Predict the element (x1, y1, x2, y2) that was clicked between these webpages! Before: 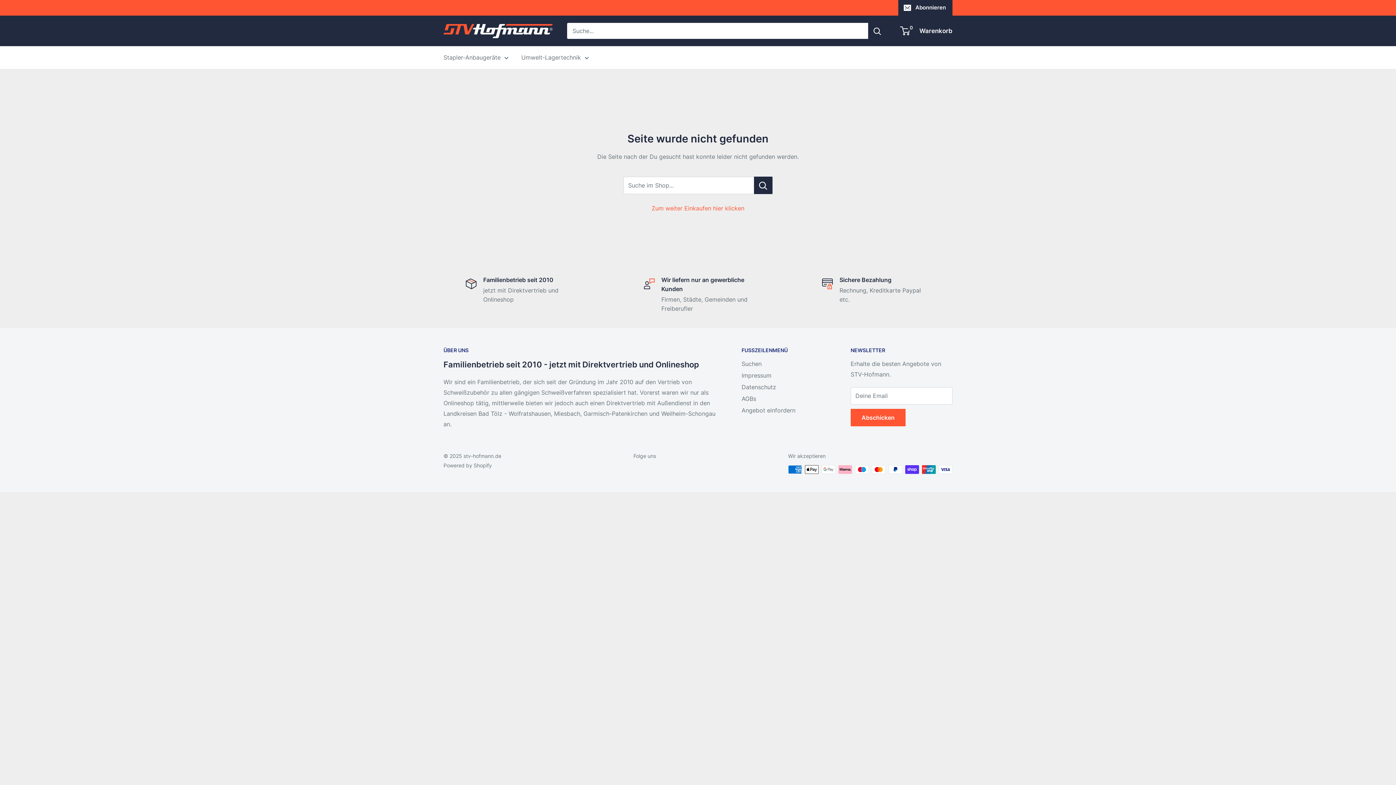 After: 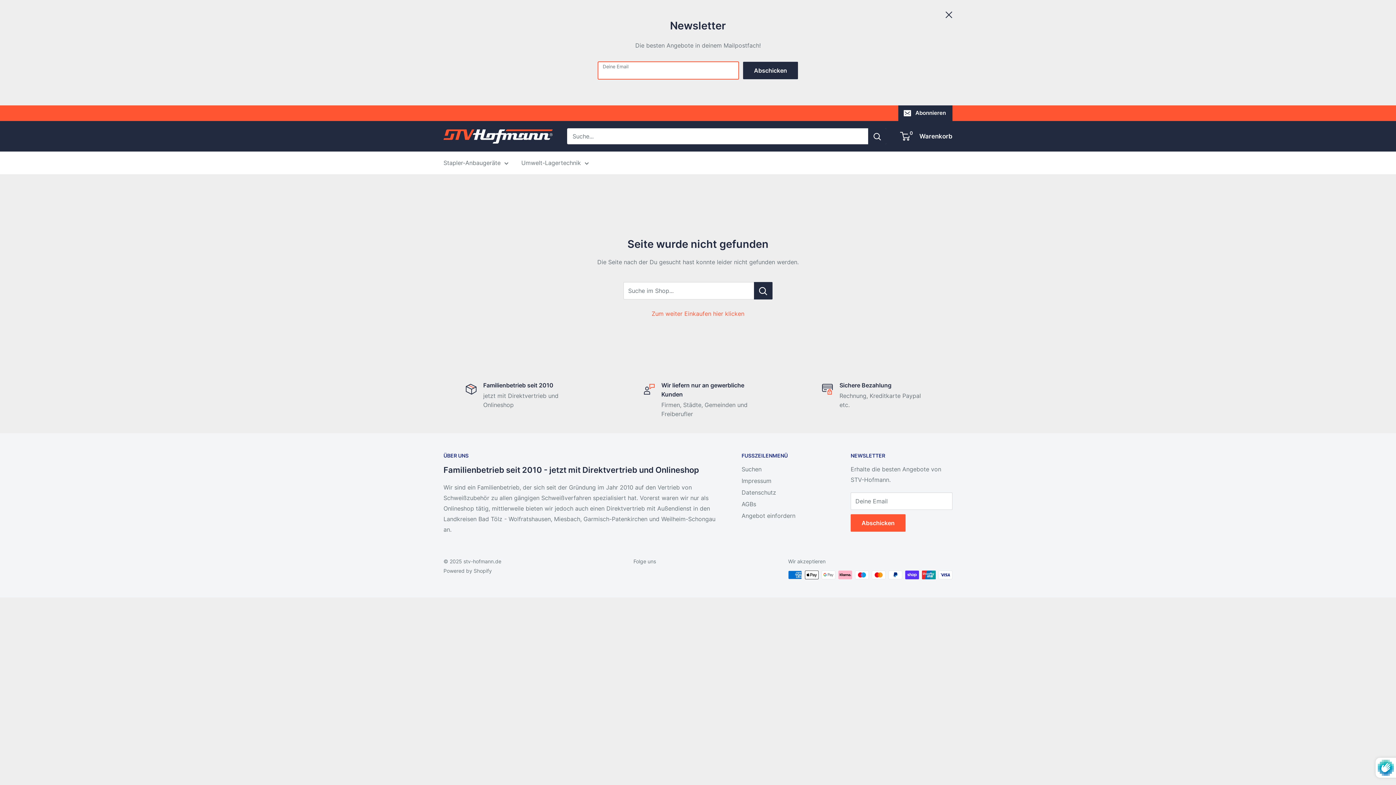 Action: bbox: (898, 0, 952, 15) label: Abonnieren